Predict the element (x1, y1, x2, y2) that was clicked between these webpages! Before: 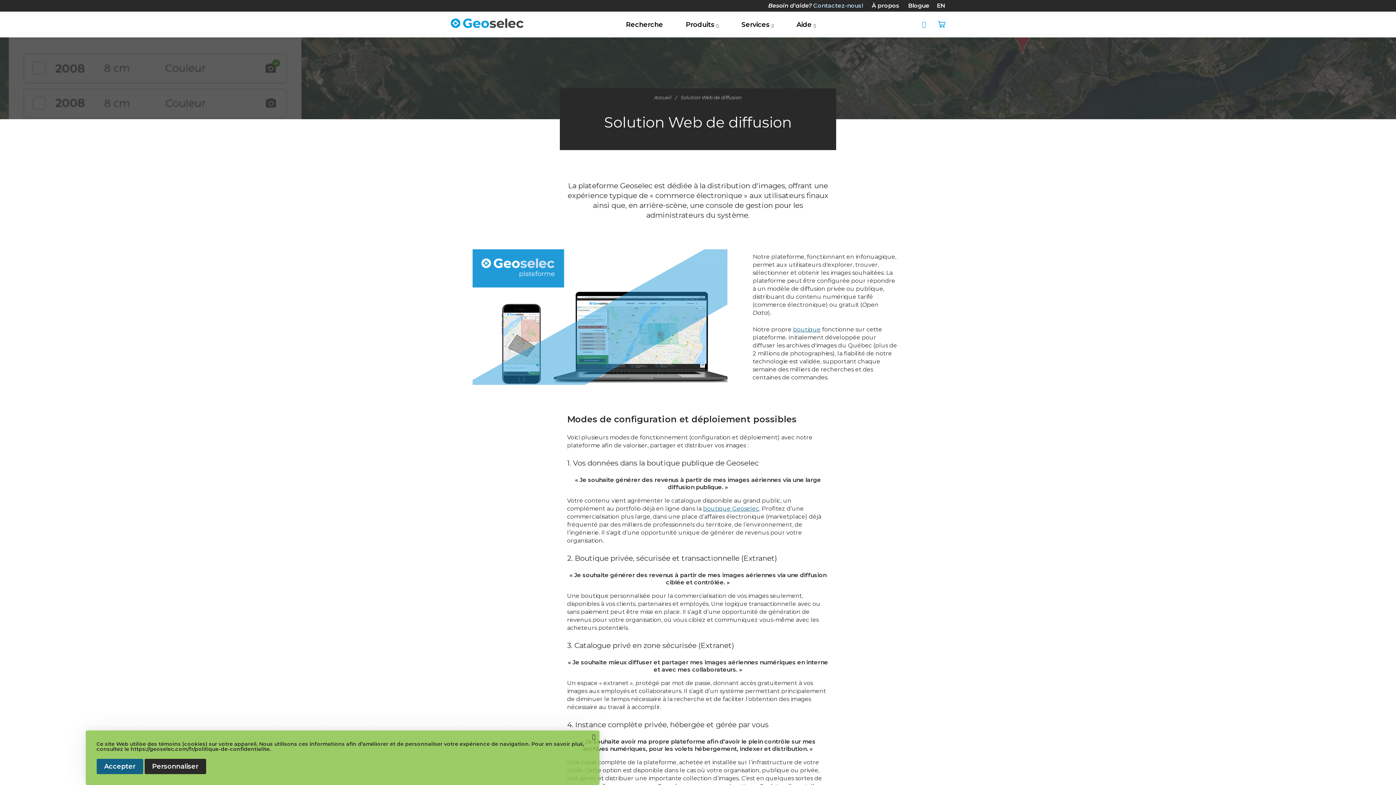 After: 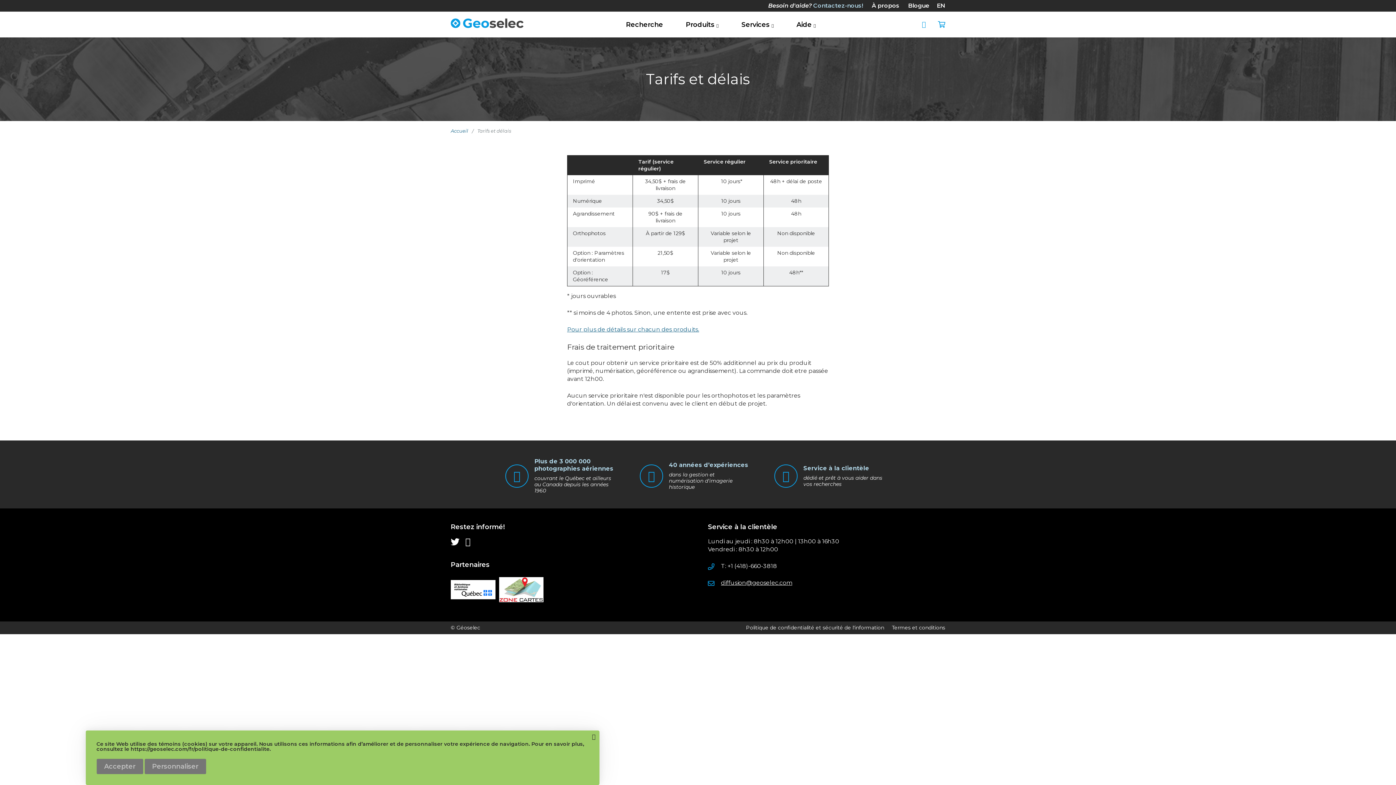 Action: label: Aide  bbox: (796, 15, 815, 33)